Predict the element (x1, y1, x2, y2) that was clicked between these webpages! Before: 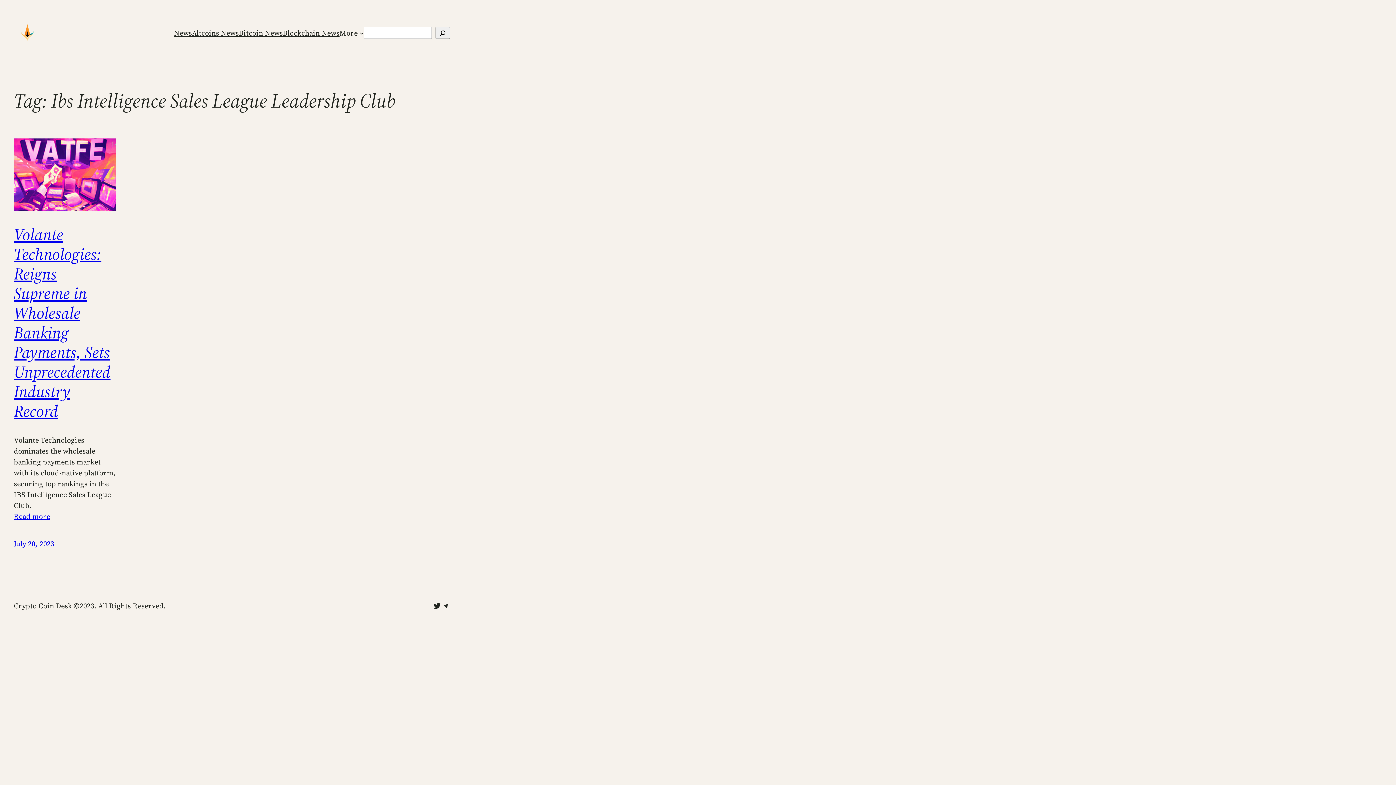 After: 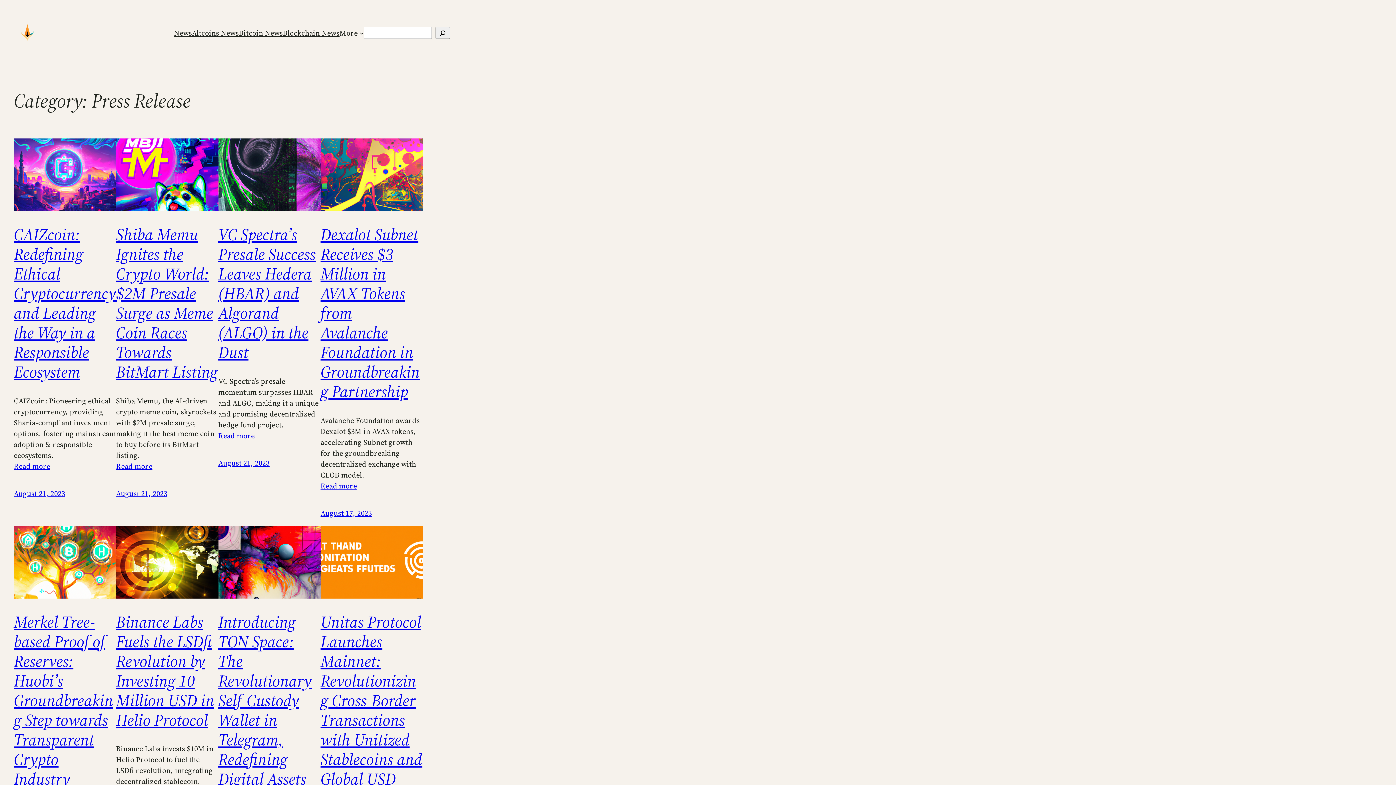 Action: label: News bbox: (174, 27, 192, 38)